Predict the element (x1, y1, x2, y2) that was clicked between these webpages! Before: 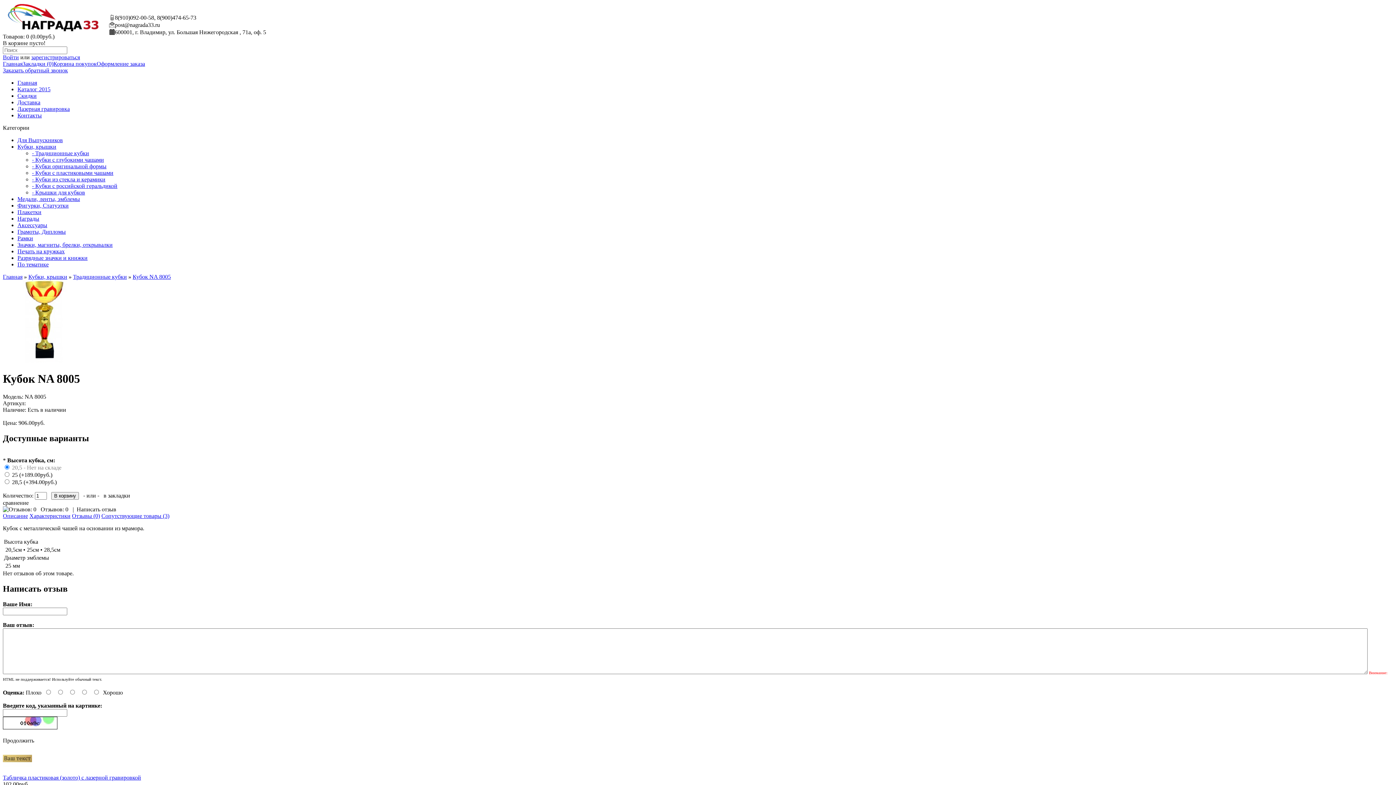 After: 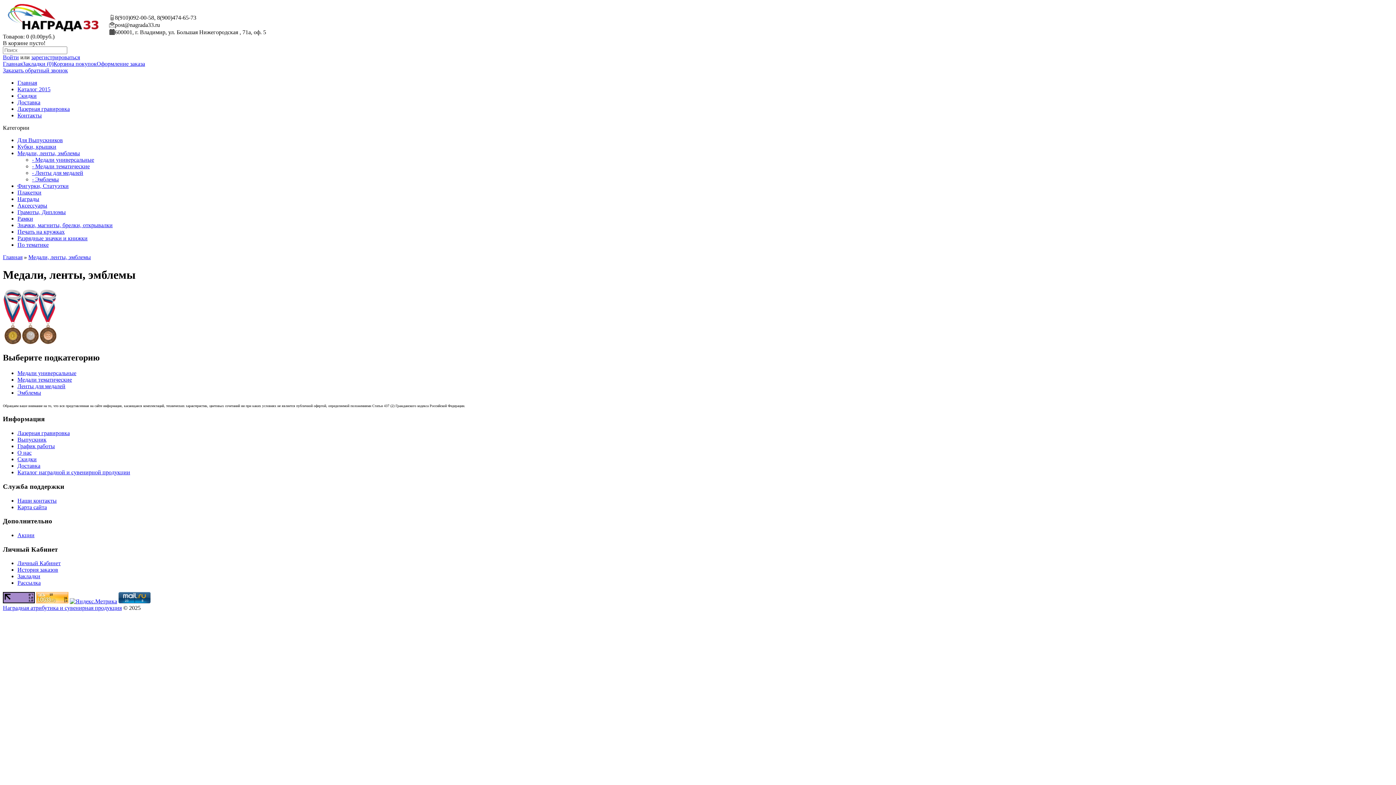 Action: label: Медали, ленты, эмблемы bbox: (17, 196, 80, 202)